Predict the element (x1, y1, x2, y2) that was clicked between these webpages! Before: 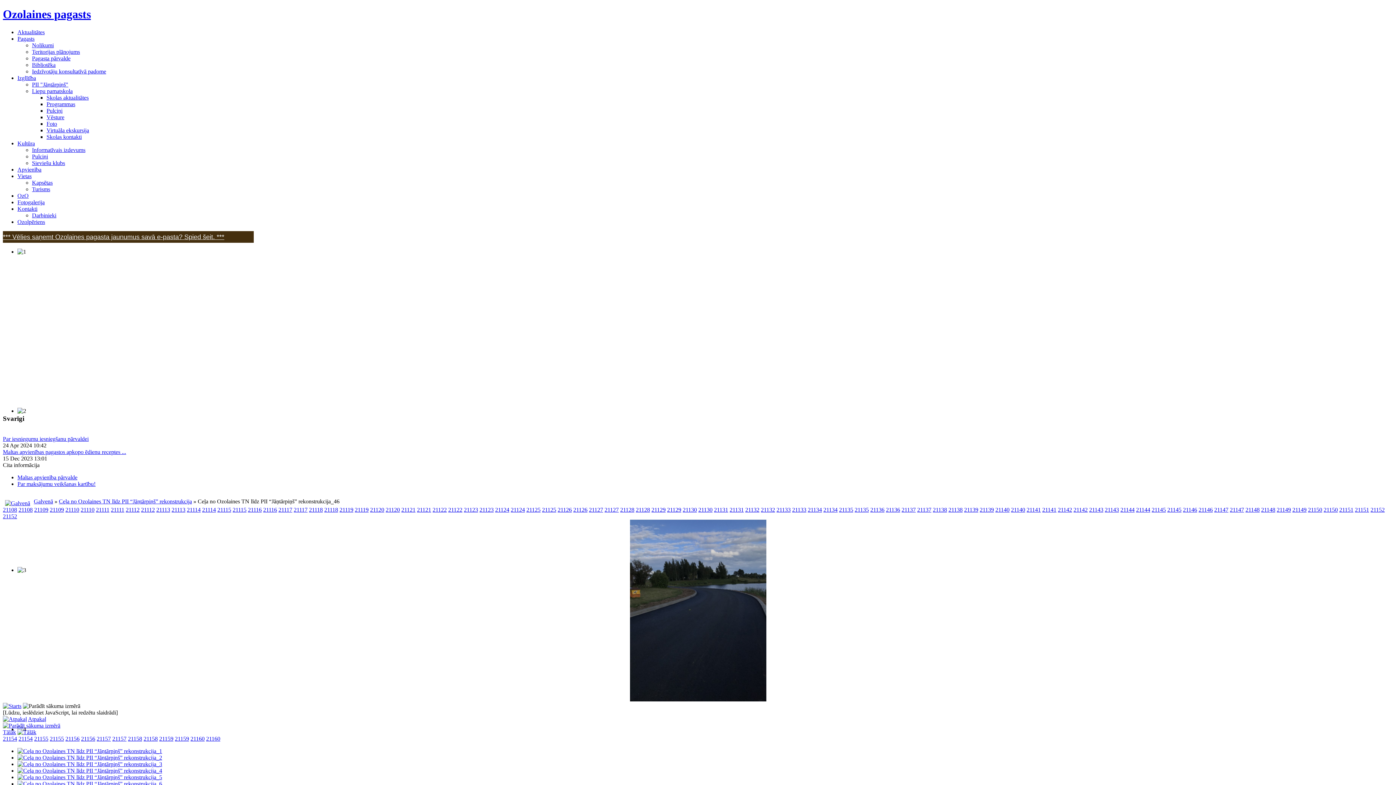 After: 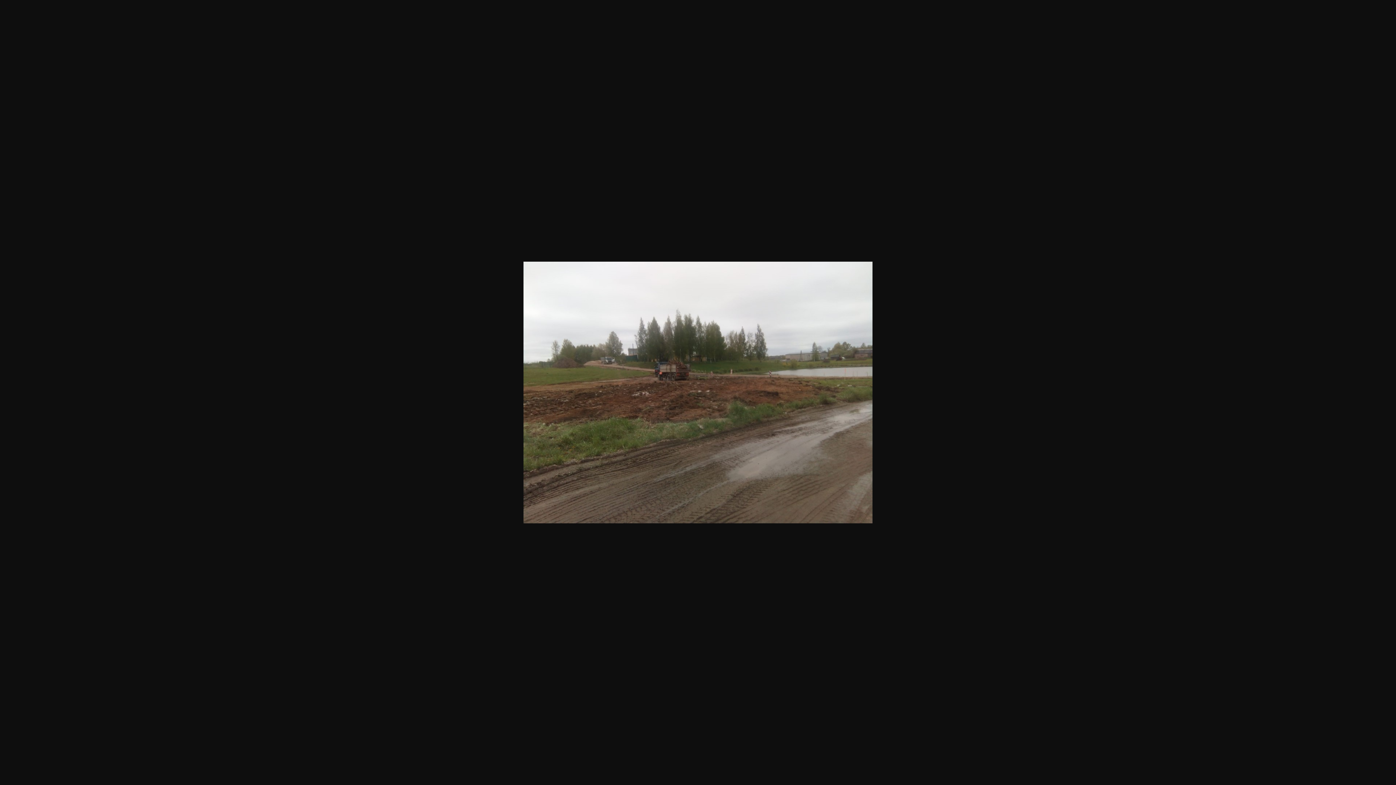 Action: label: 21132 bbox: (745, 507, 759, 513)